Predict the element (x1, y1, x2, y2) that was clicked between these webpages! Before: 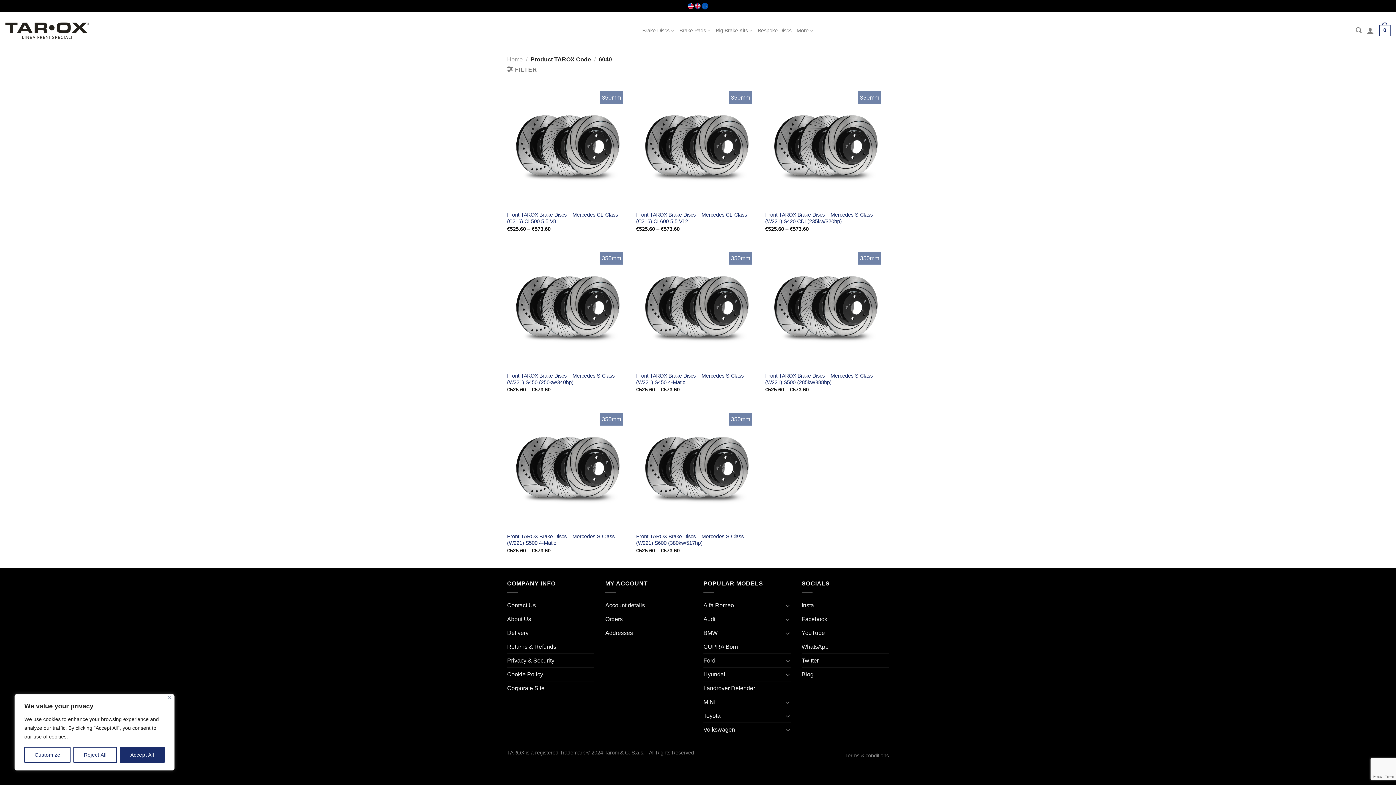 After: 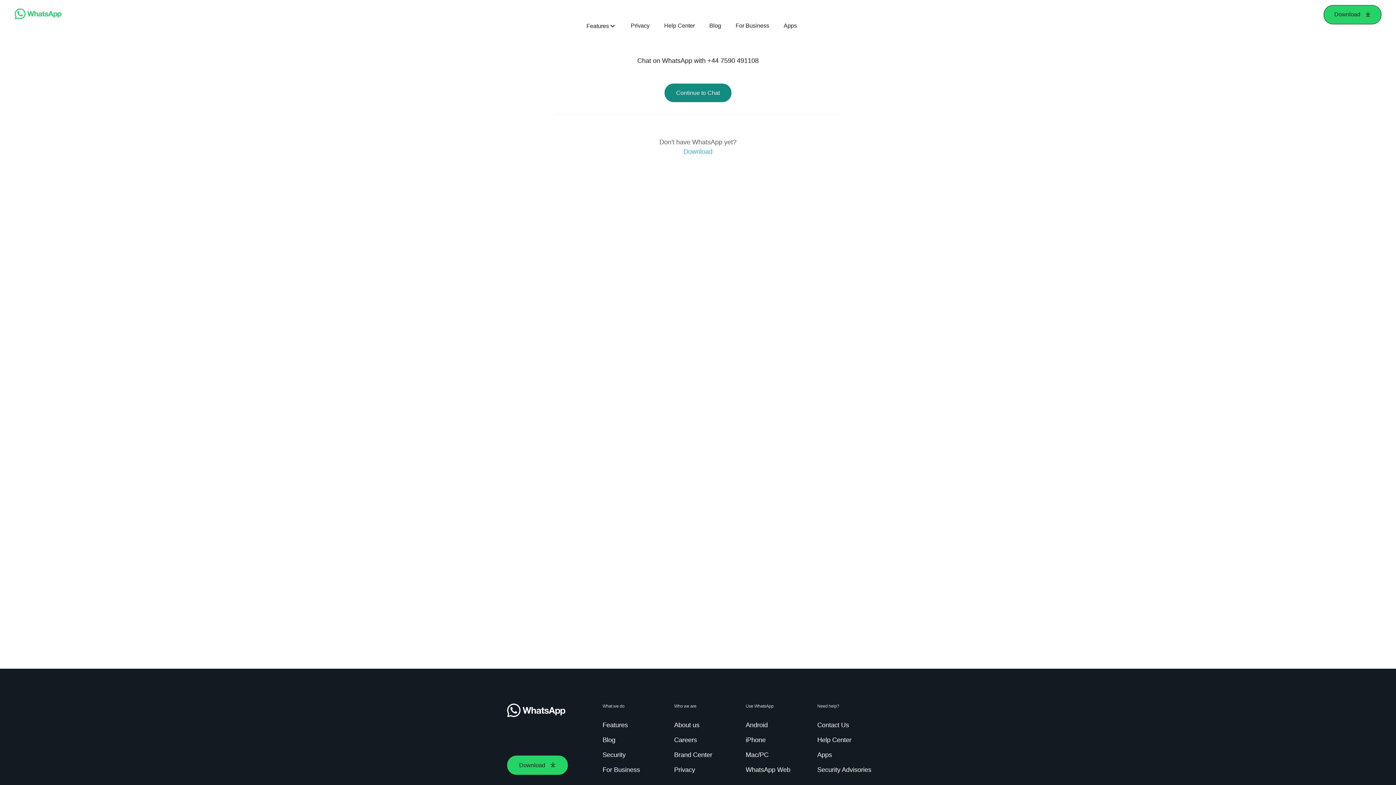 Action: label: WhatsApp bbox: (801, 640, 828, 653)